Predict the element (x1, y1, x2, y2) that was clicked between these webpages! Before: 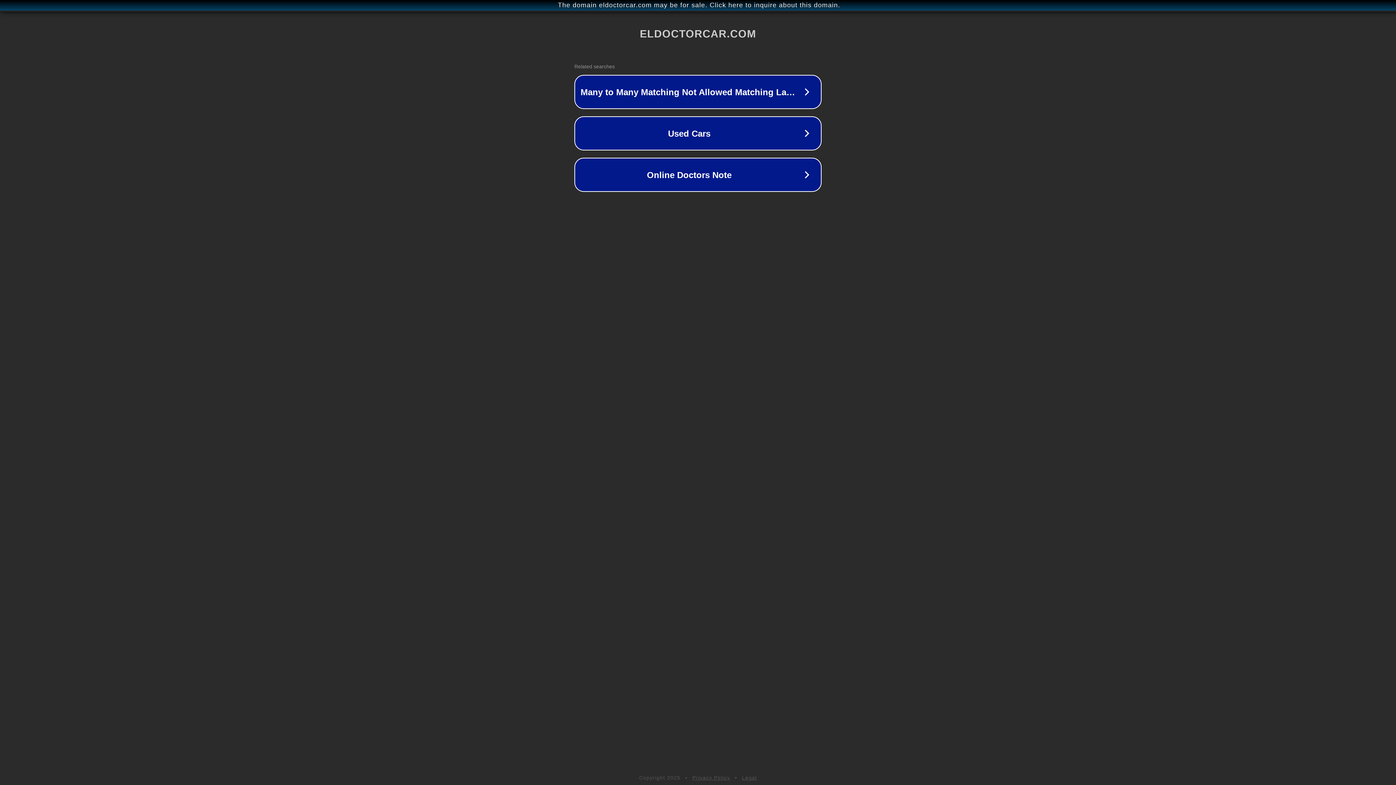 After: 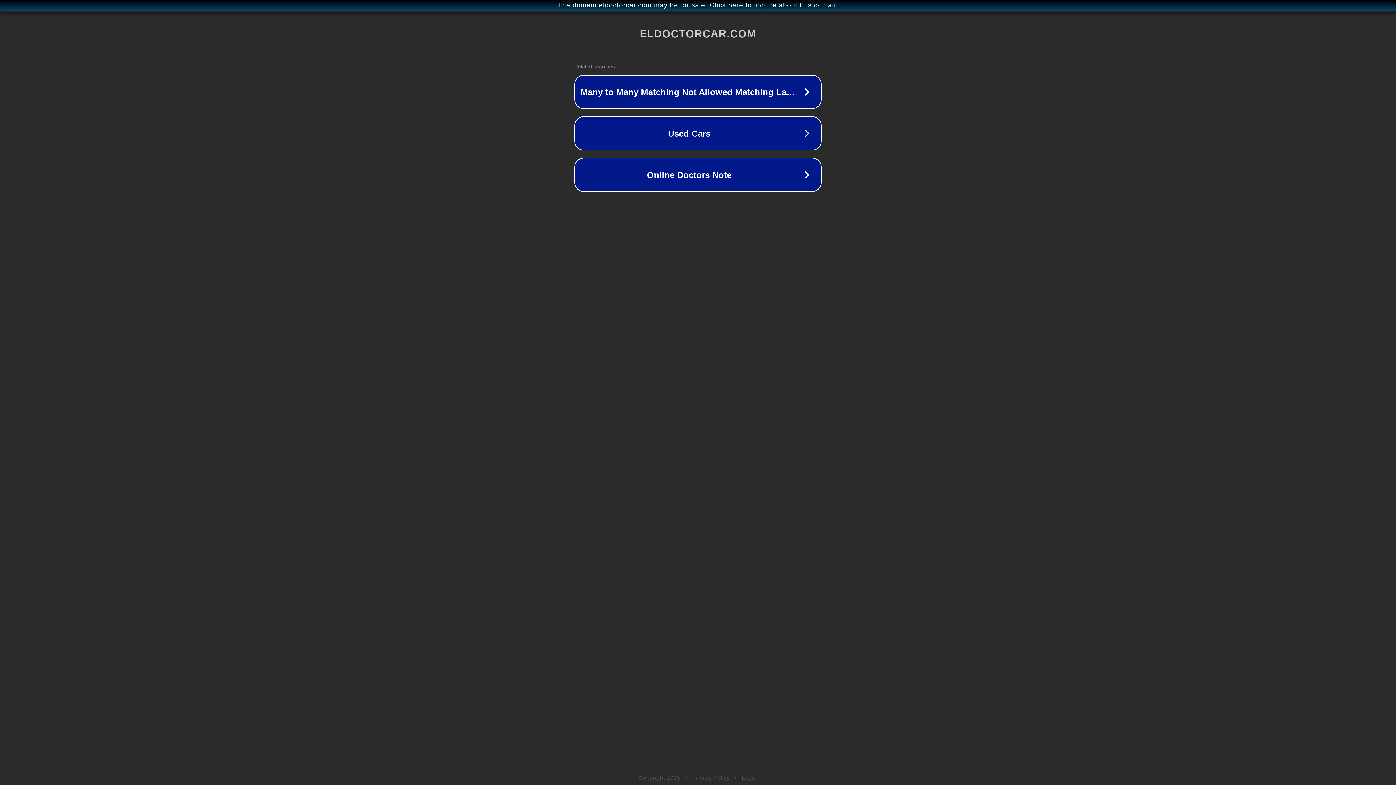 Action: bbox: (692, 775, 730, 781) label: Privacy Policy